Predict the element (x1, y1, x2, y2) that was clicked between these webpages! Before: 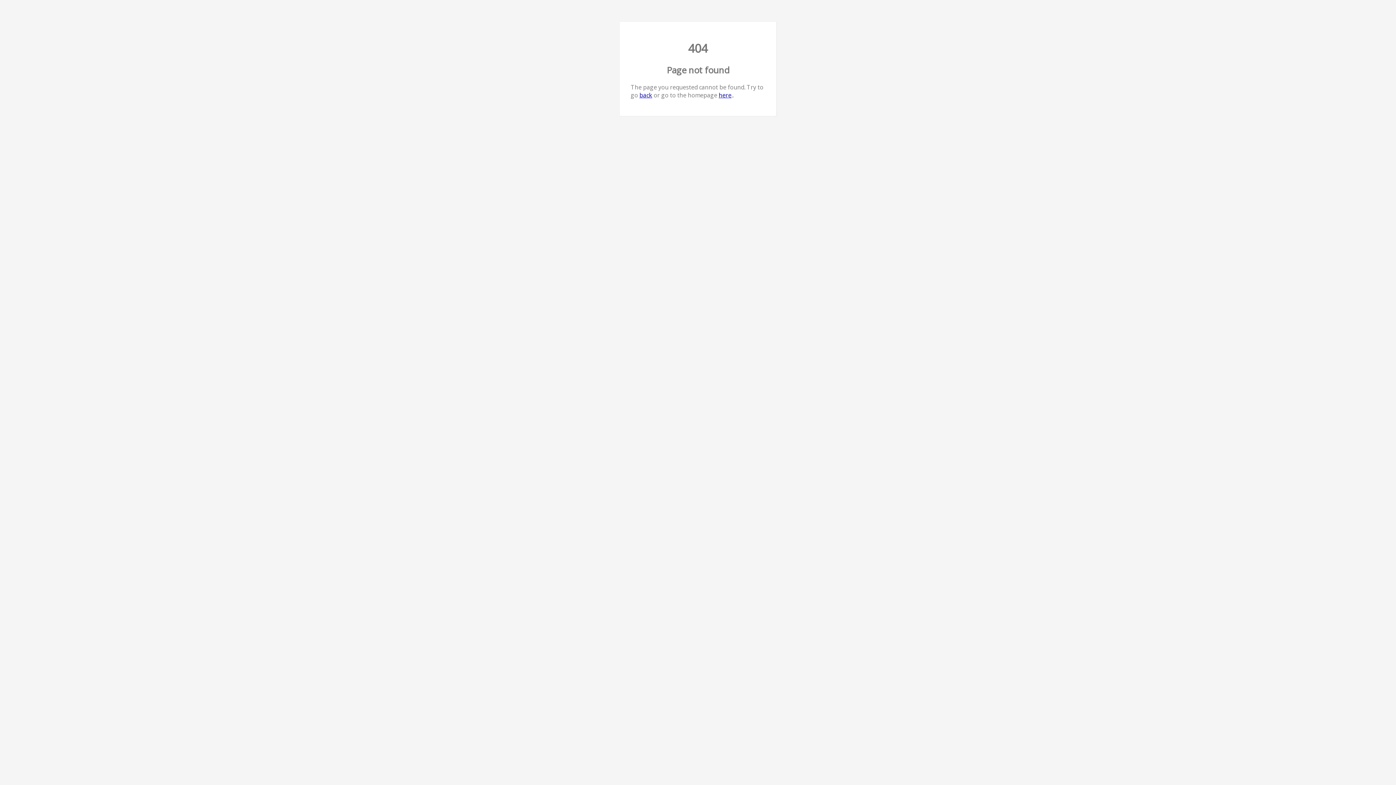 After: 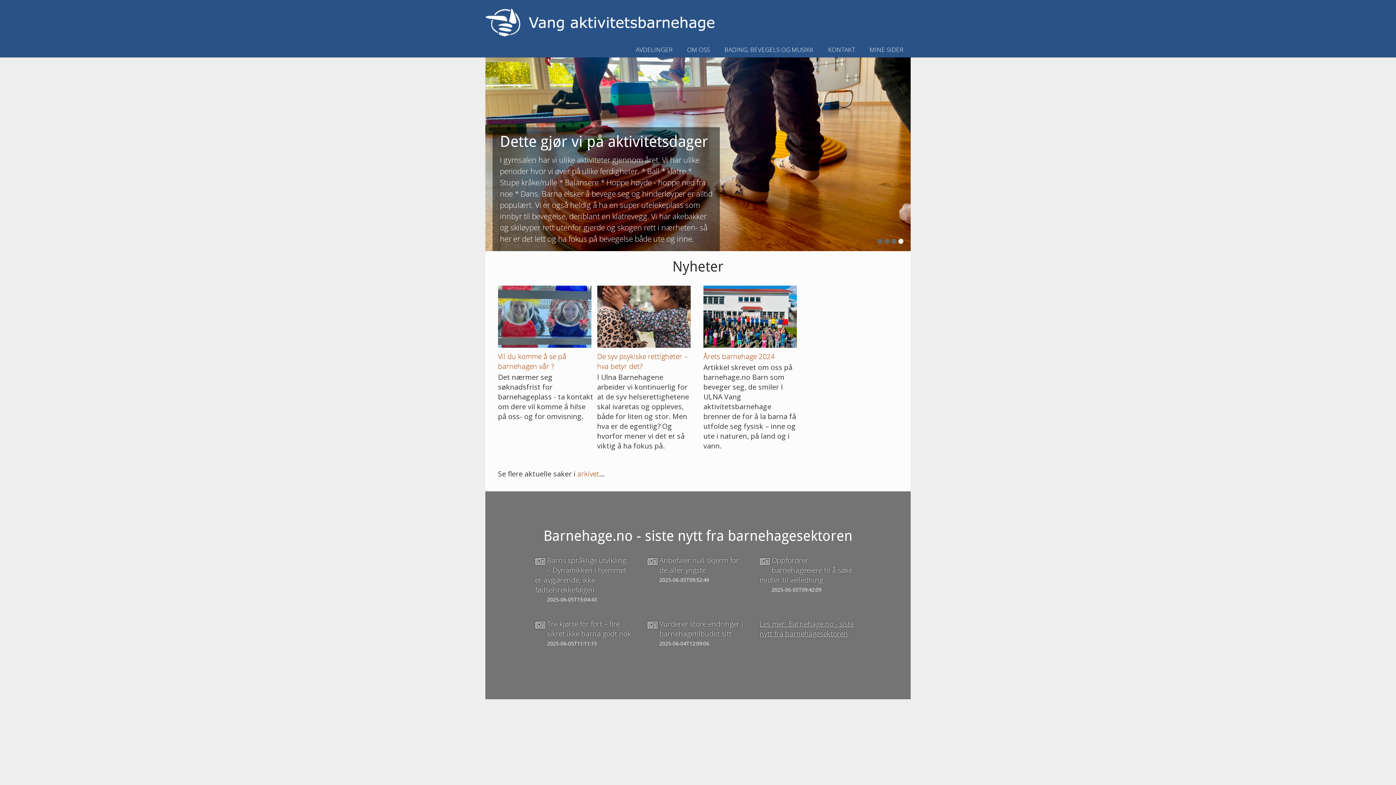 Action: label: here bbox: (718, 91, 731, 99)